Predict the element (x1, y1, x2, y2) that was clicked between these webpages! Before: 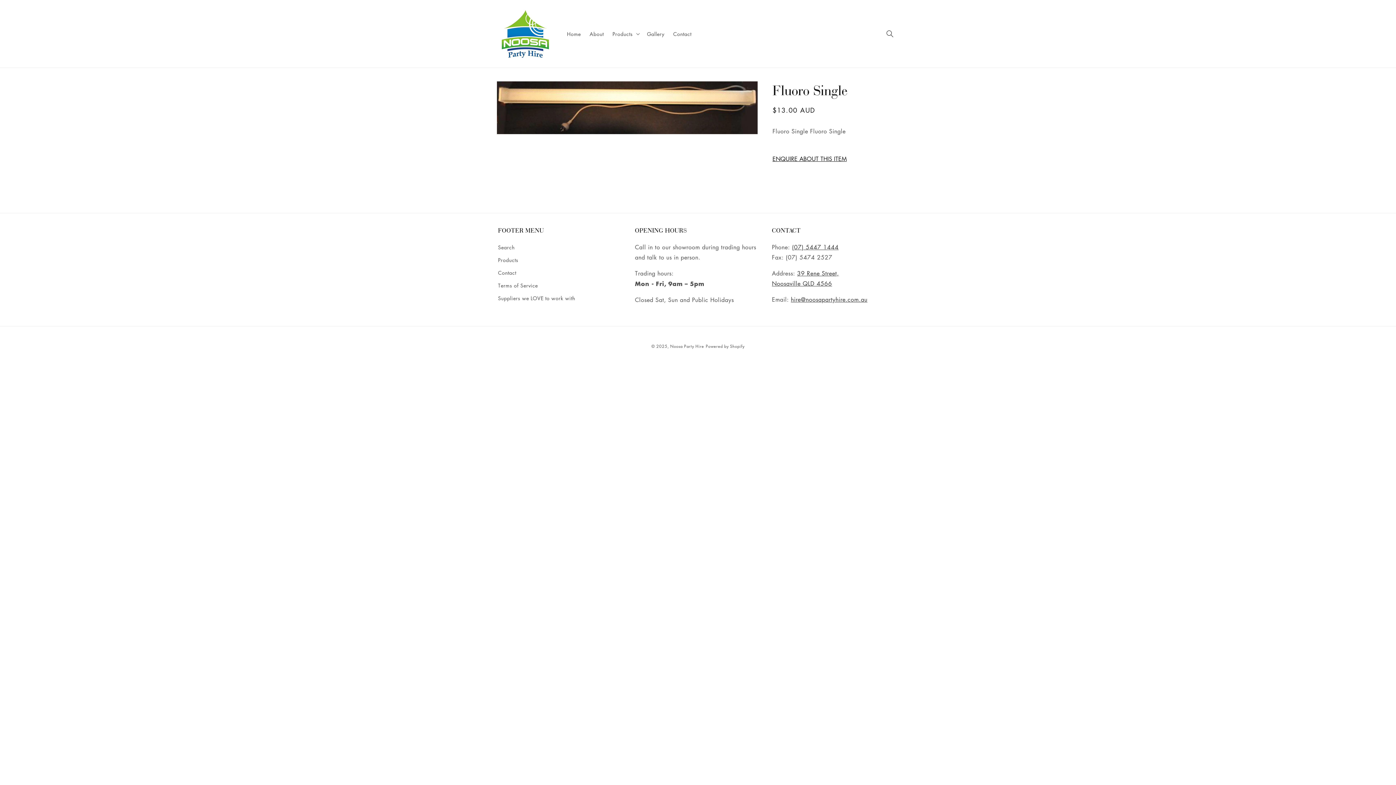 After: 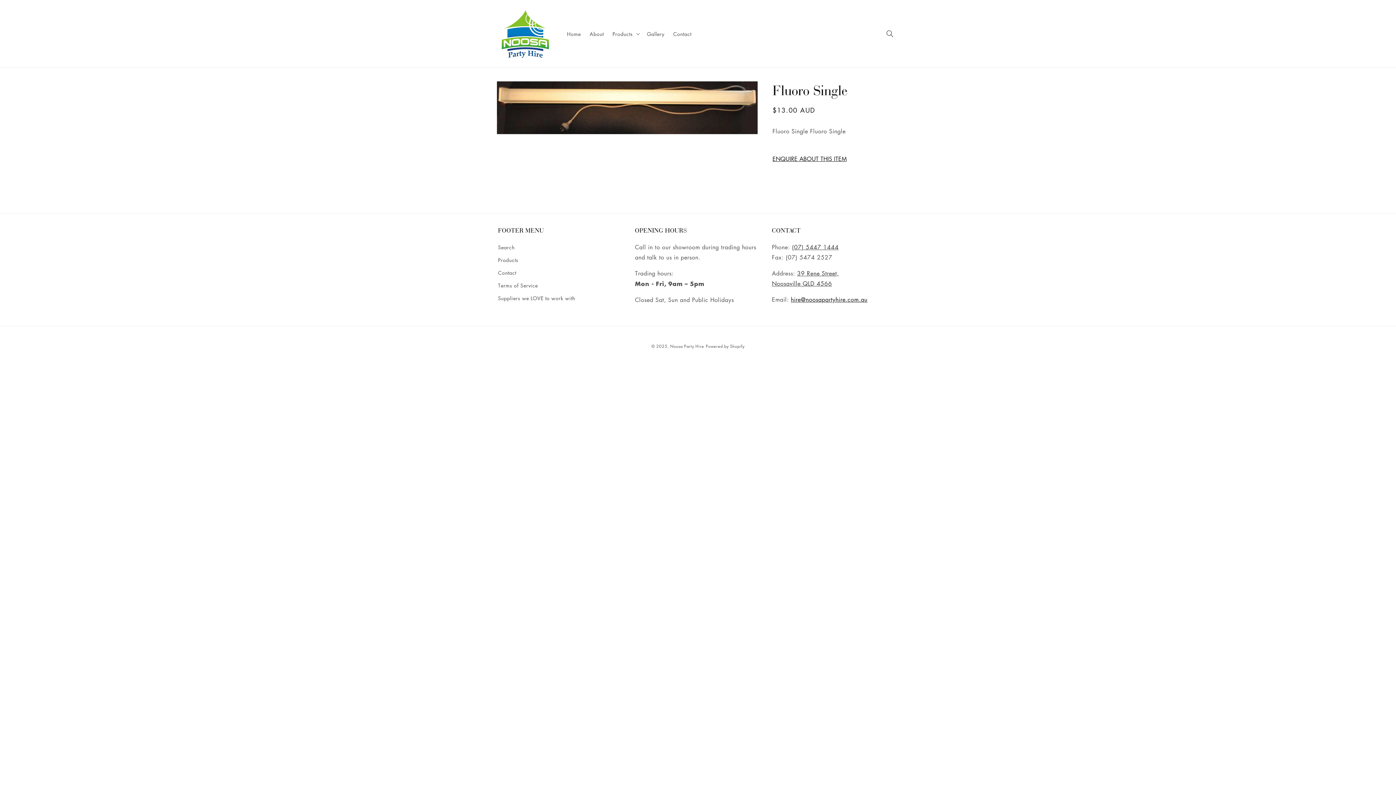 Action: bbox: (791, 295, 867, 303) label: hire@noosapartyhire.com.au